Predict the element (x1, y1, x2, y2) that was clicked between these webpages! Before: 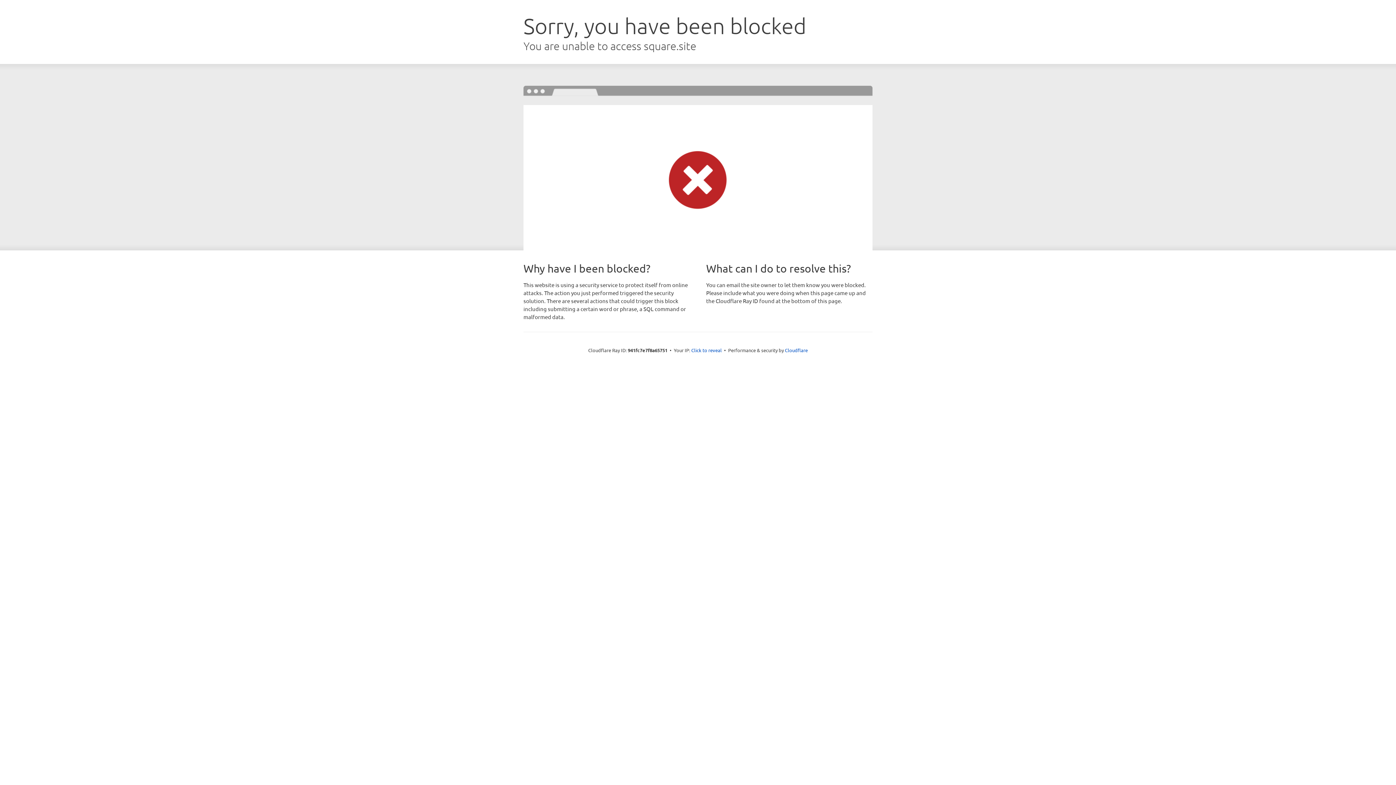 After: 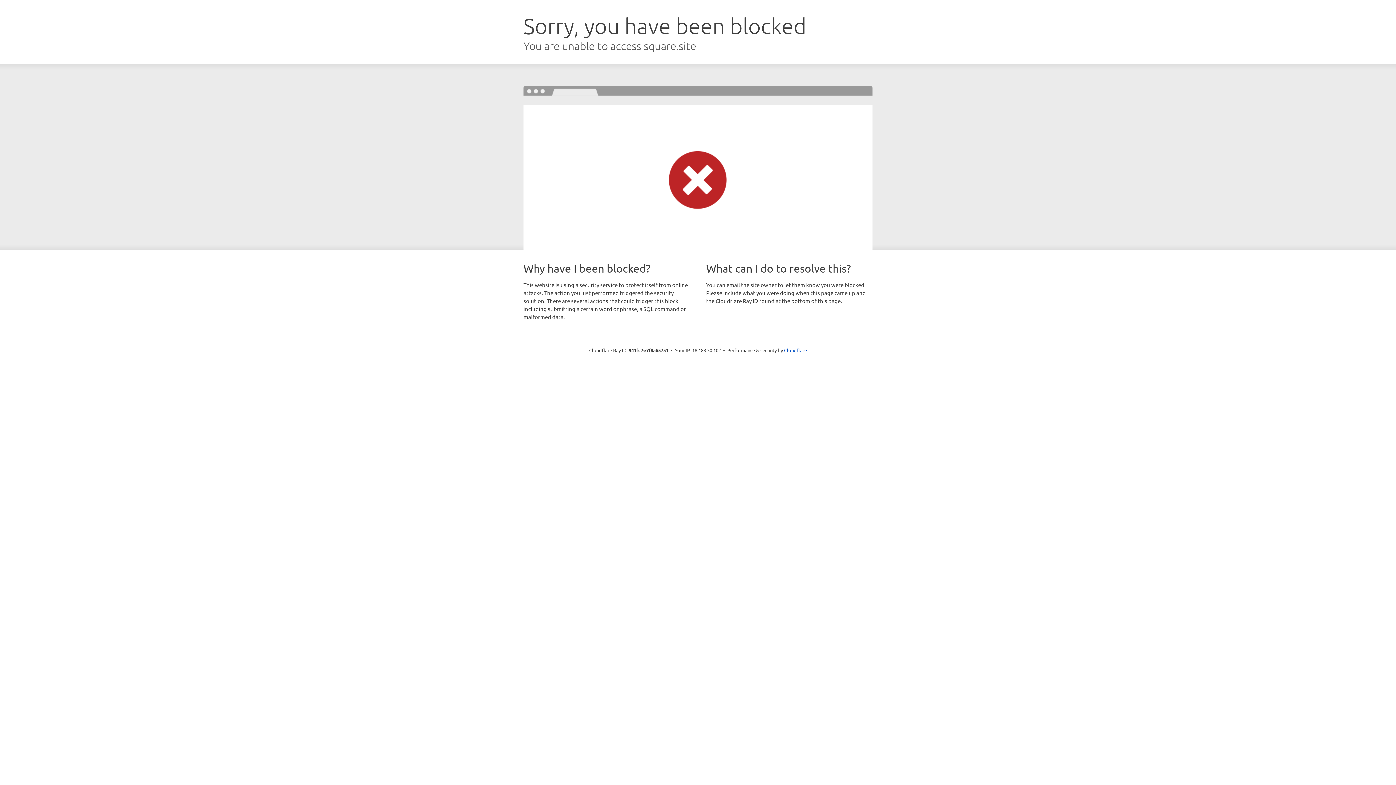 Action: label: Click to reveal bbox: (691, 346, 722, 353)